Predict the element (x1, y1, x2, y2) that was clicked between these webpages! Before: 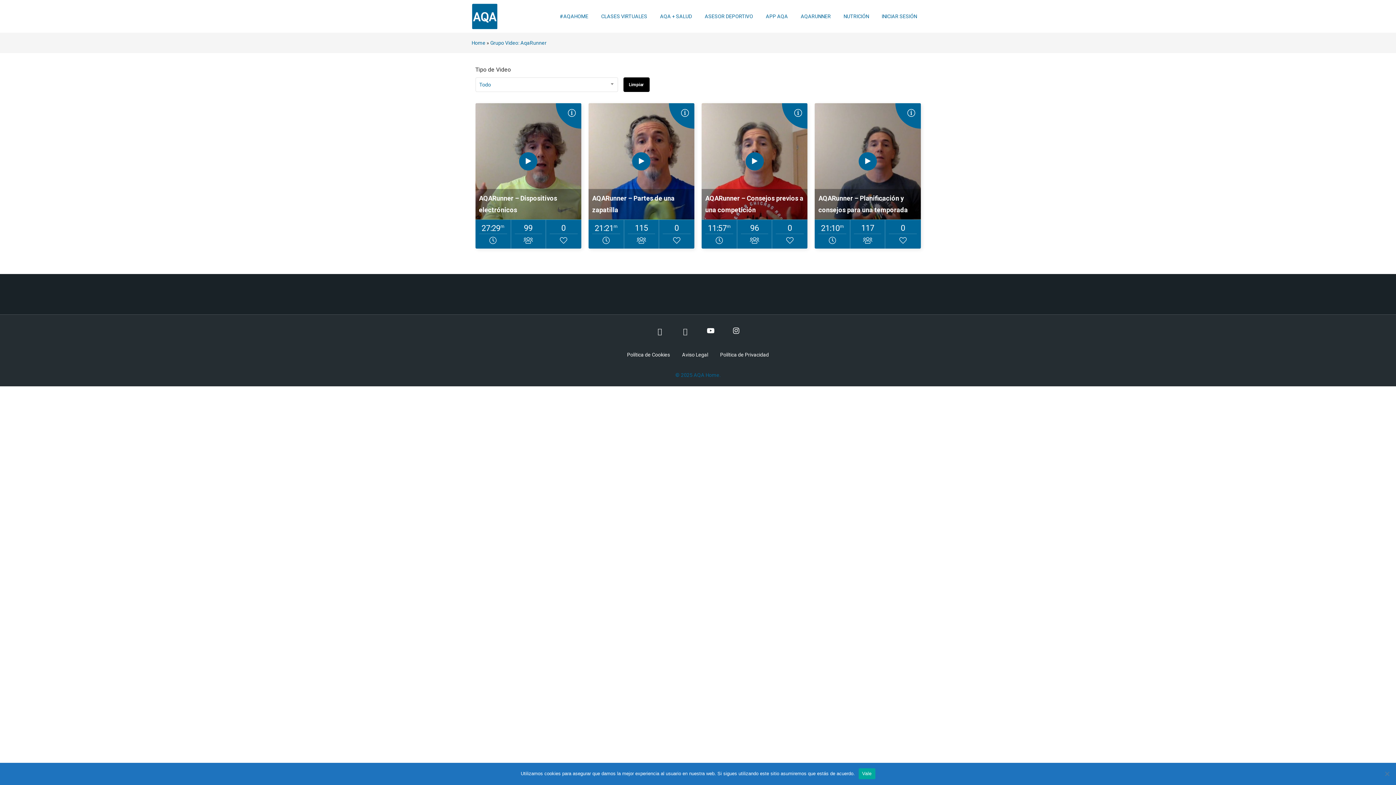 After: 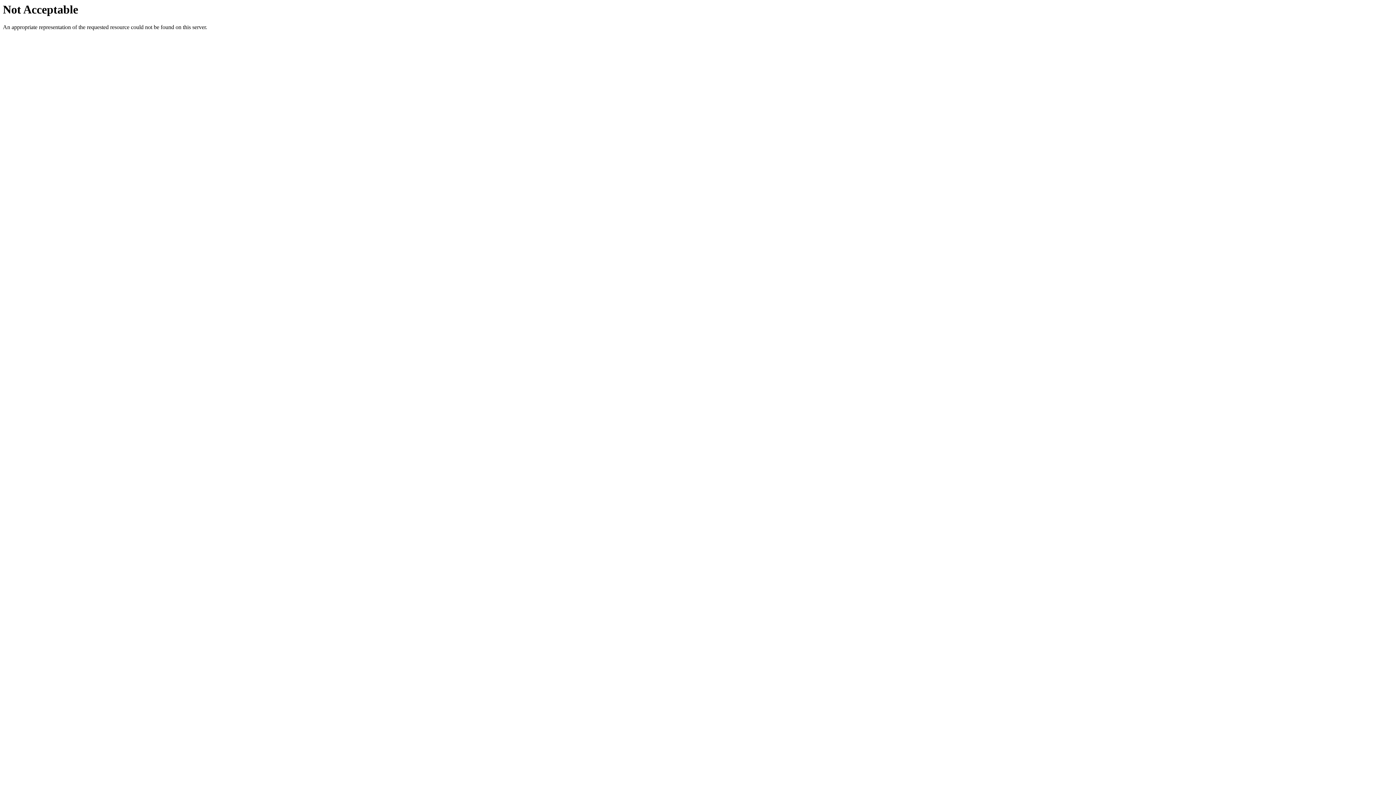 Action: bbox: (720, 350, 769, 359) label: Política de Privacidad